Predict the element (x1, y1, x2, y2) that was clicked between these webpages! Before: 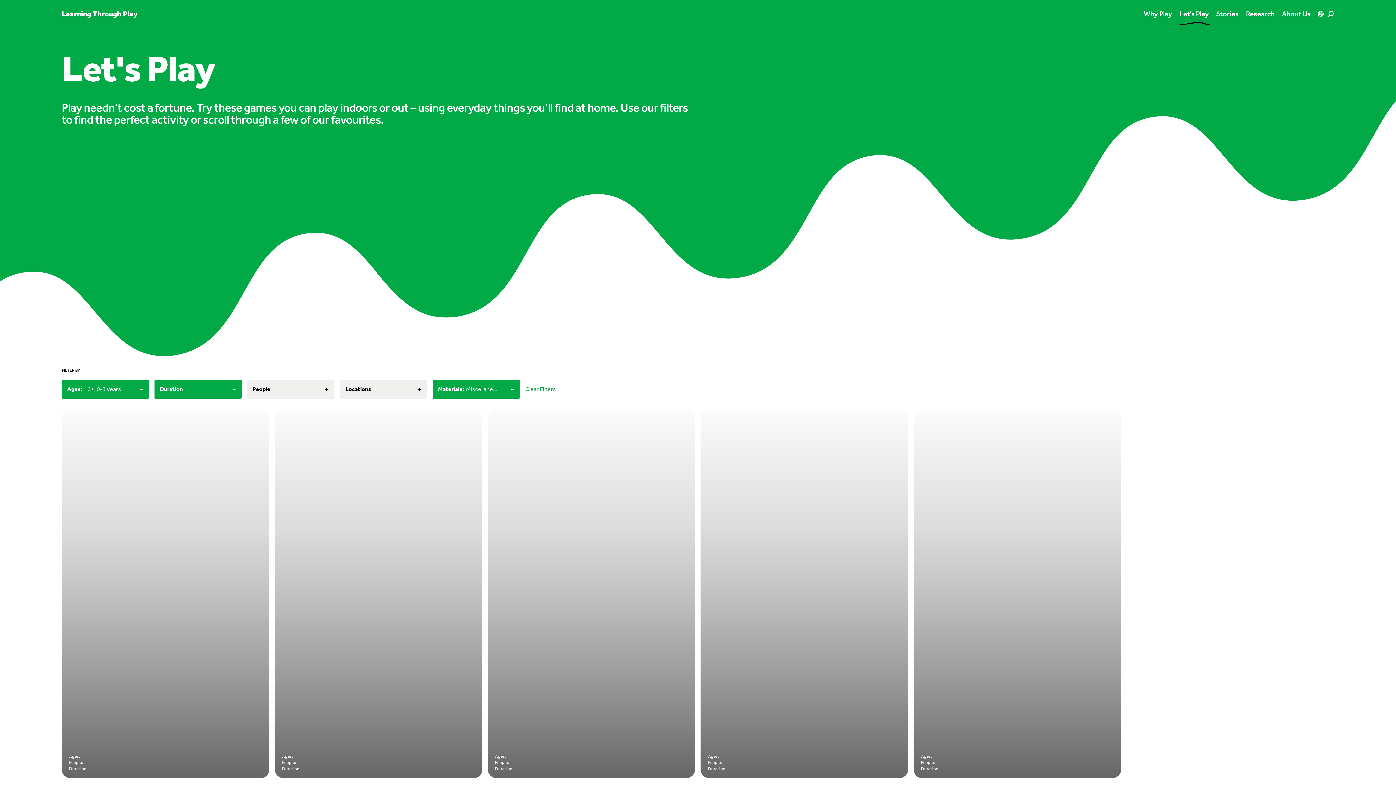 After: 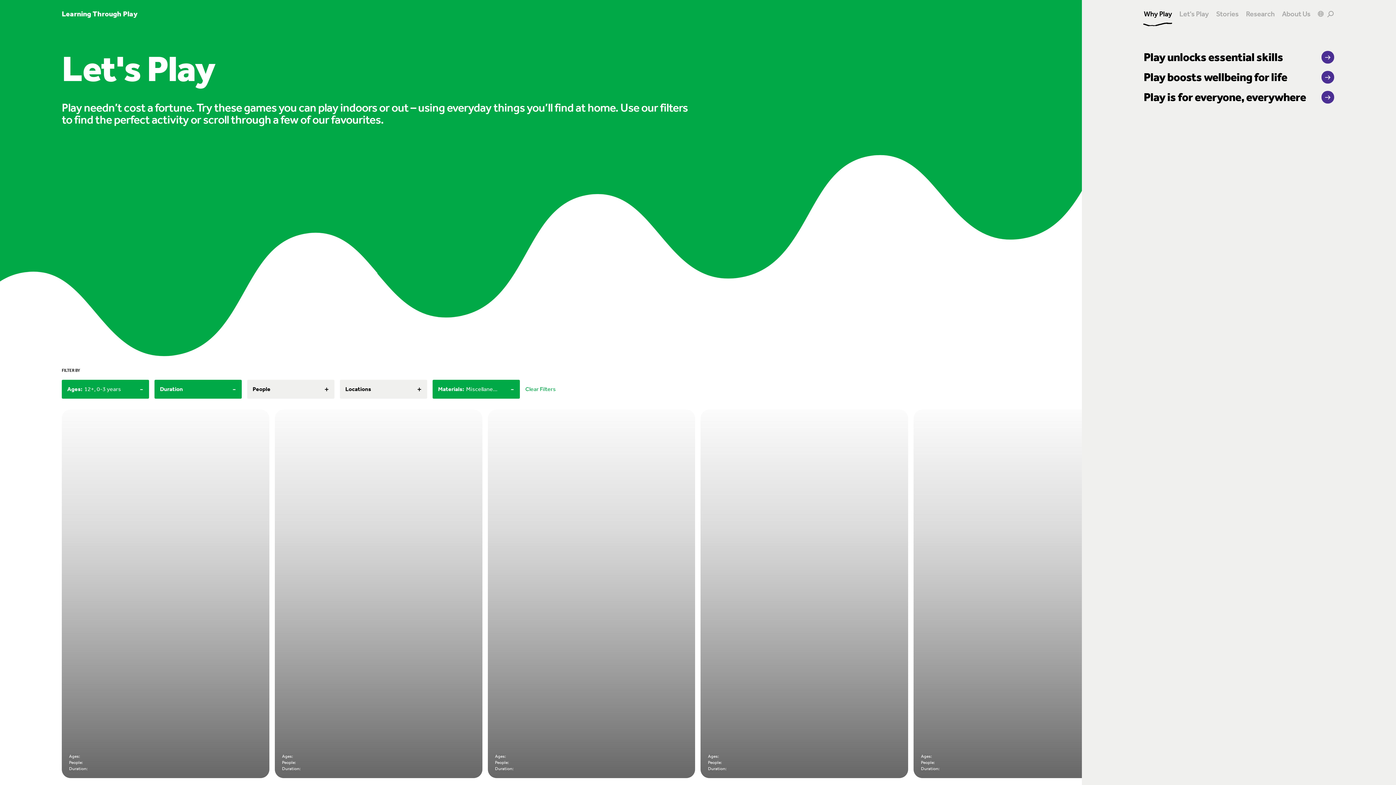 Action: bbox: (1144, 8, 1172, 18) label: Why Play